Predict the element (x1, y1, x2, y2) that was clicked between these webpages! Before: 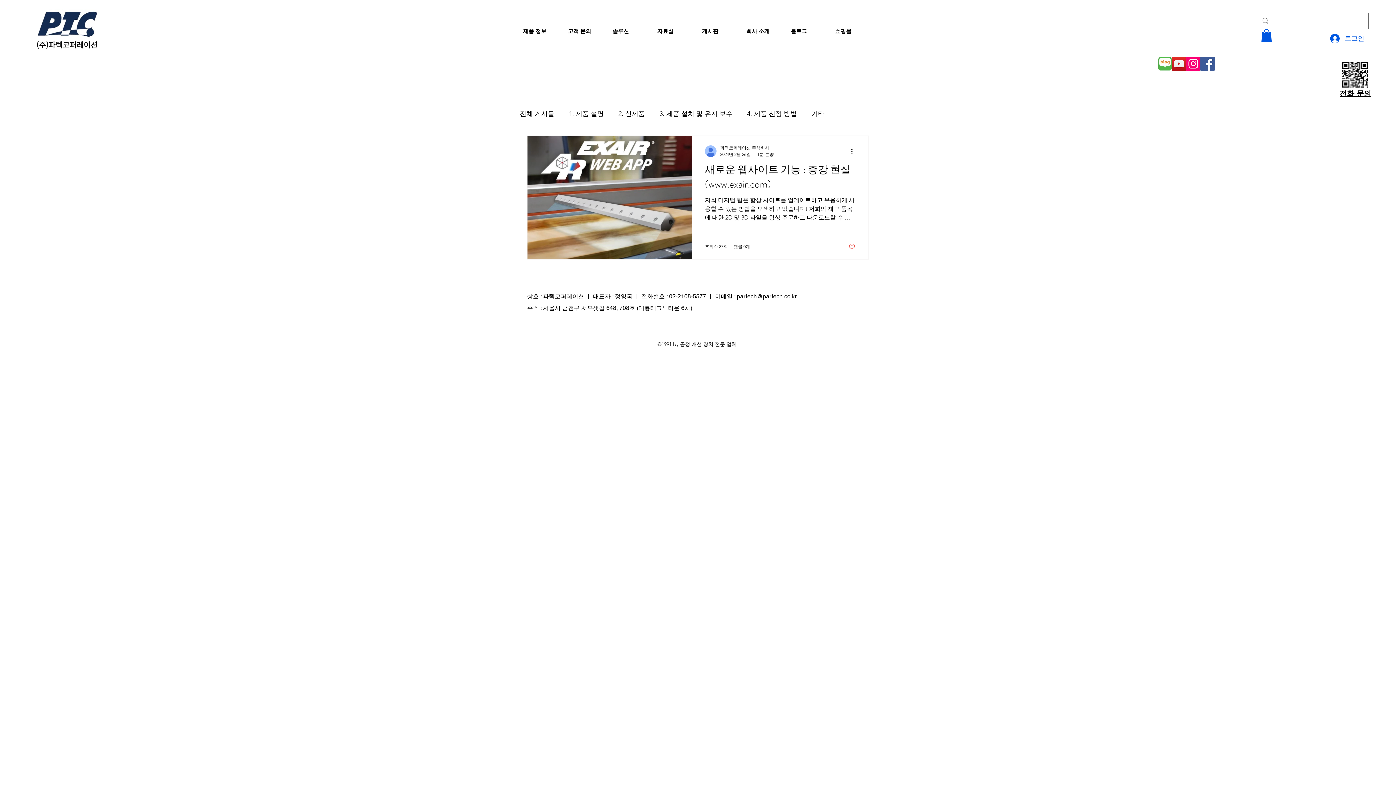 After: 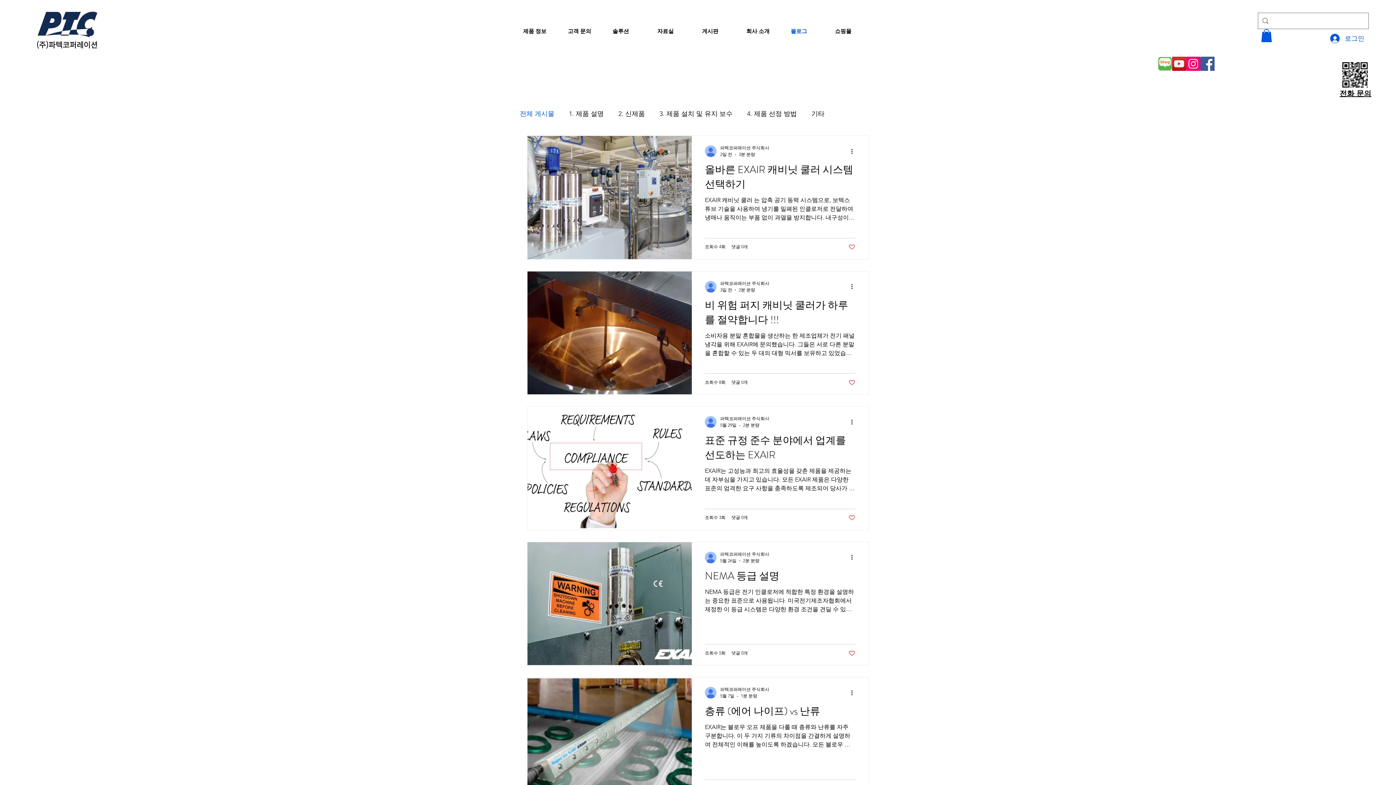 Action: bbox: (787, 20, 831, 42) label: 블로그